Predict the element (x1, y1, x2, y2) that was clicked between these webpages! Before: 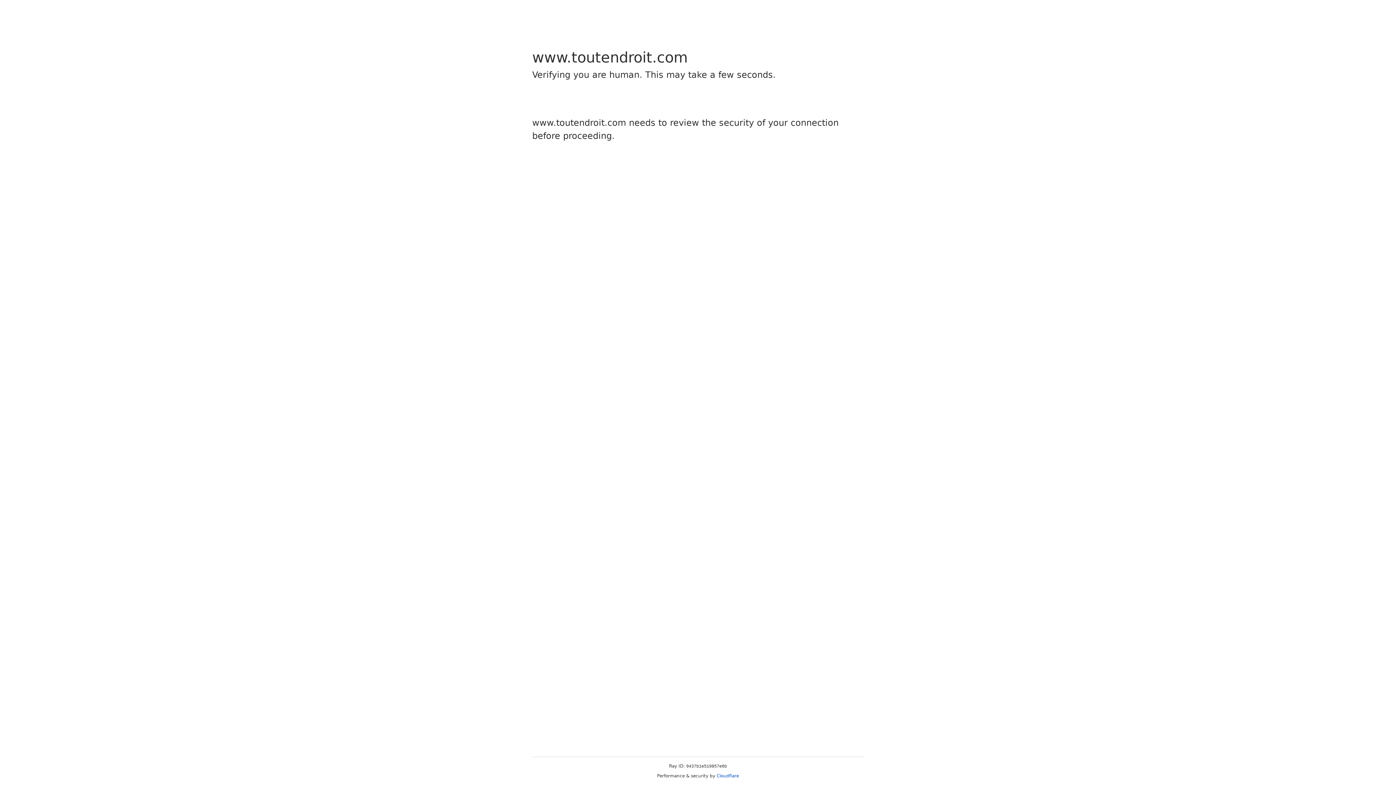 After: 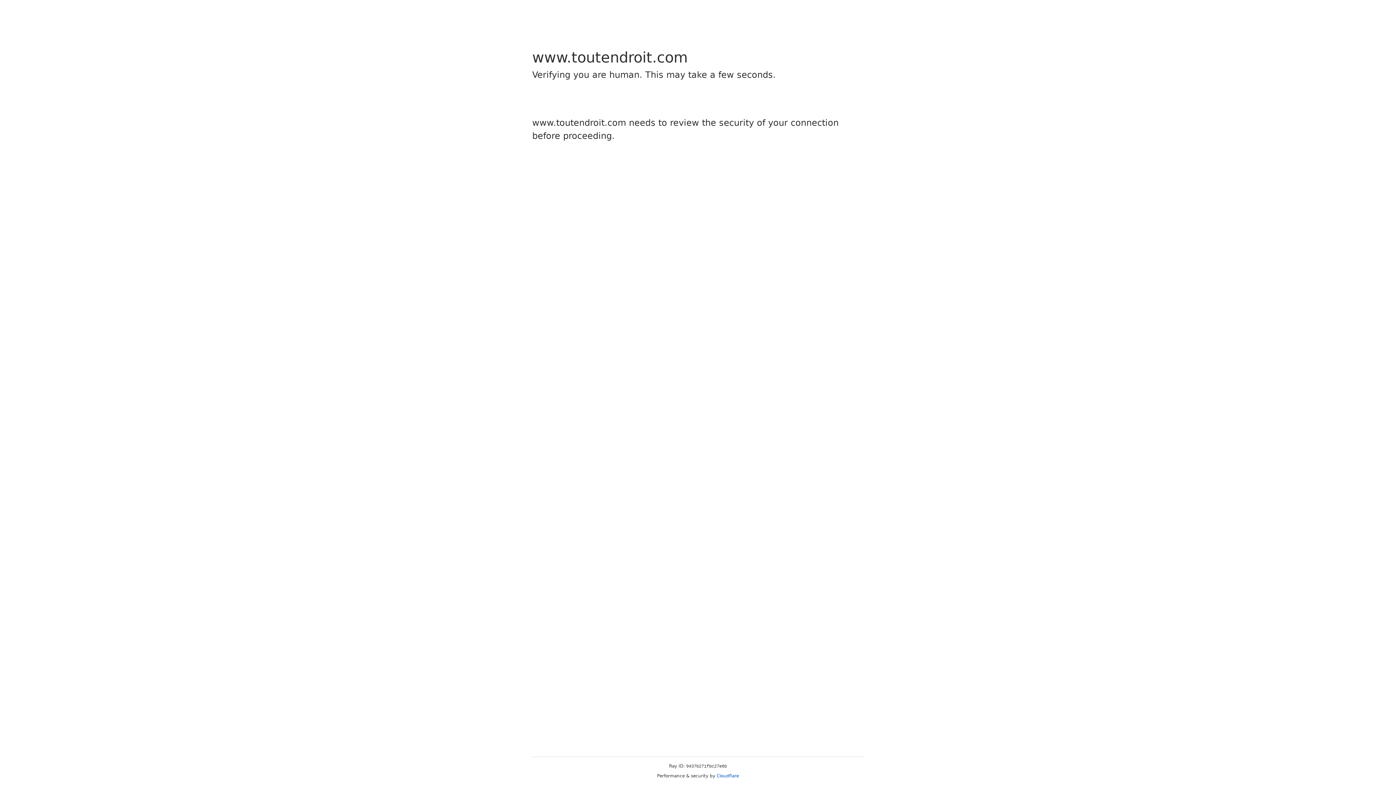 Action: bbox: (716, 773, 739, 778) label: Cloudflare